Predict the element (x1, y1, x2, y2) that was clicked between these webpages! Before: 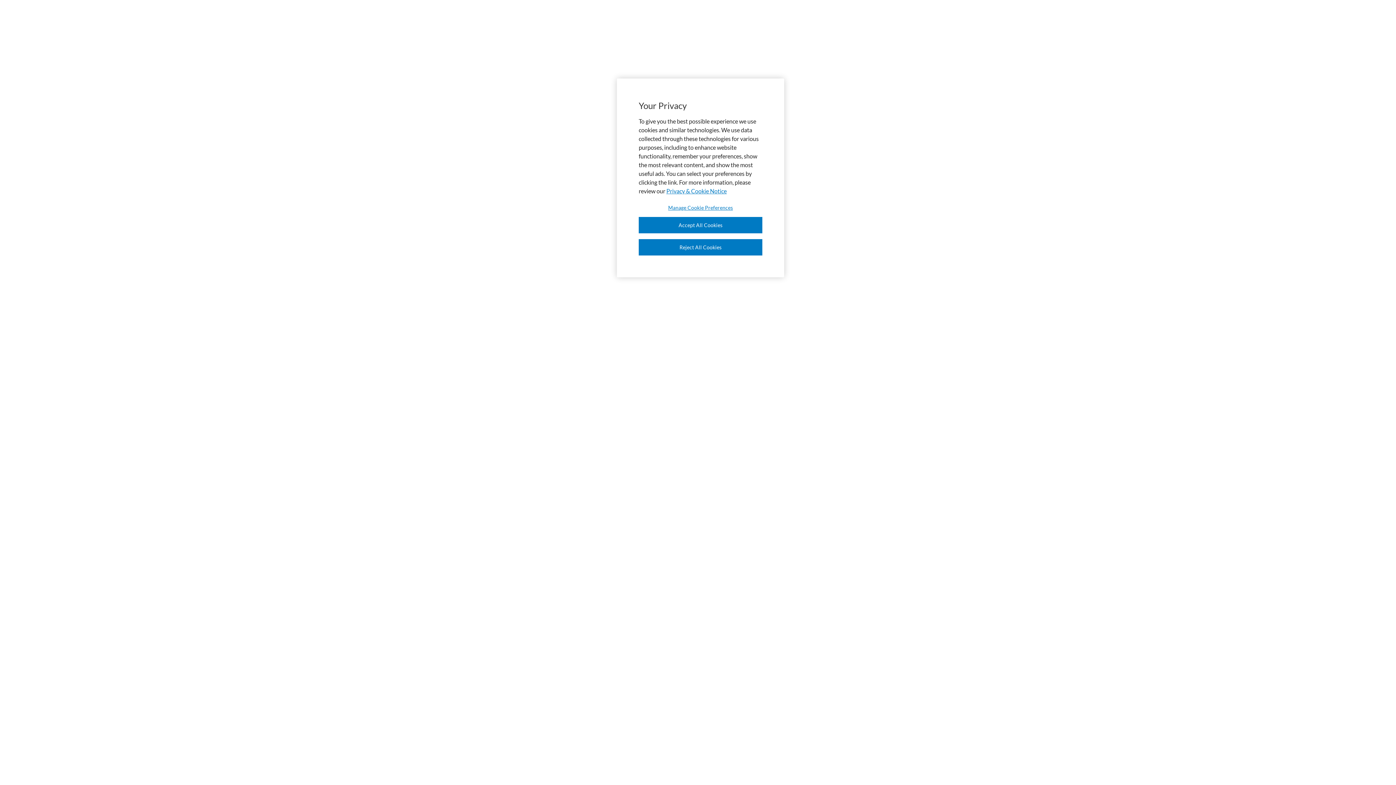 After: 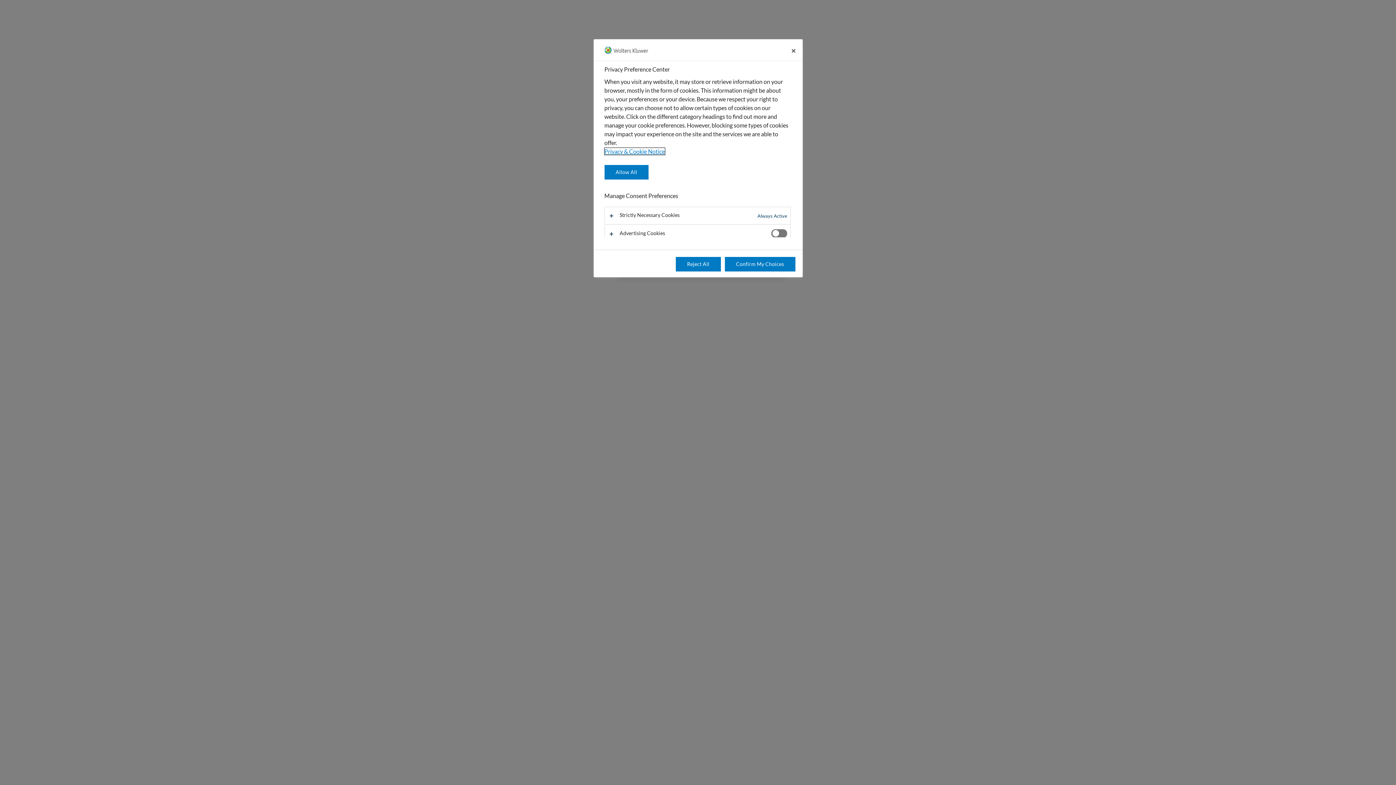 Action: label: Manage Cookie Preferences bbox: (638, 204, 762, 211)